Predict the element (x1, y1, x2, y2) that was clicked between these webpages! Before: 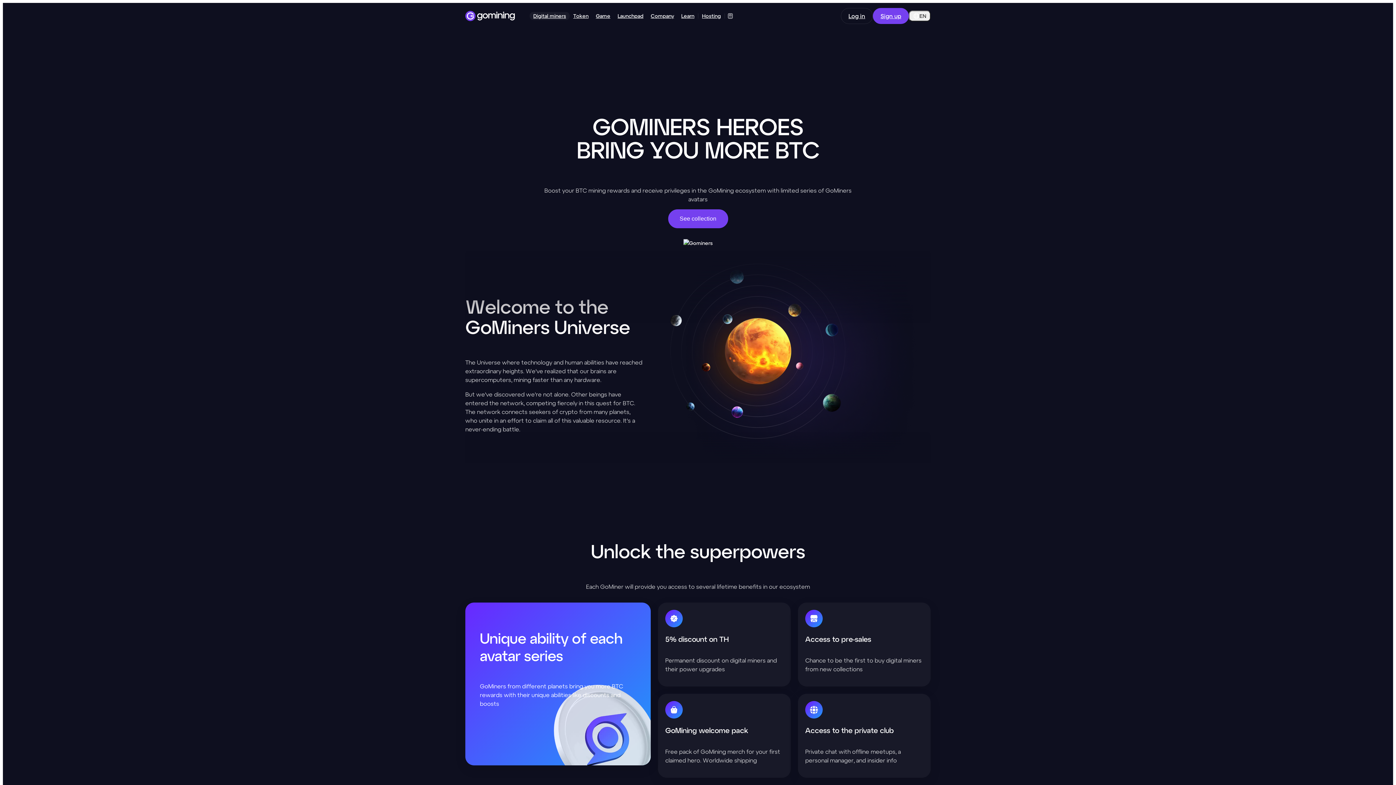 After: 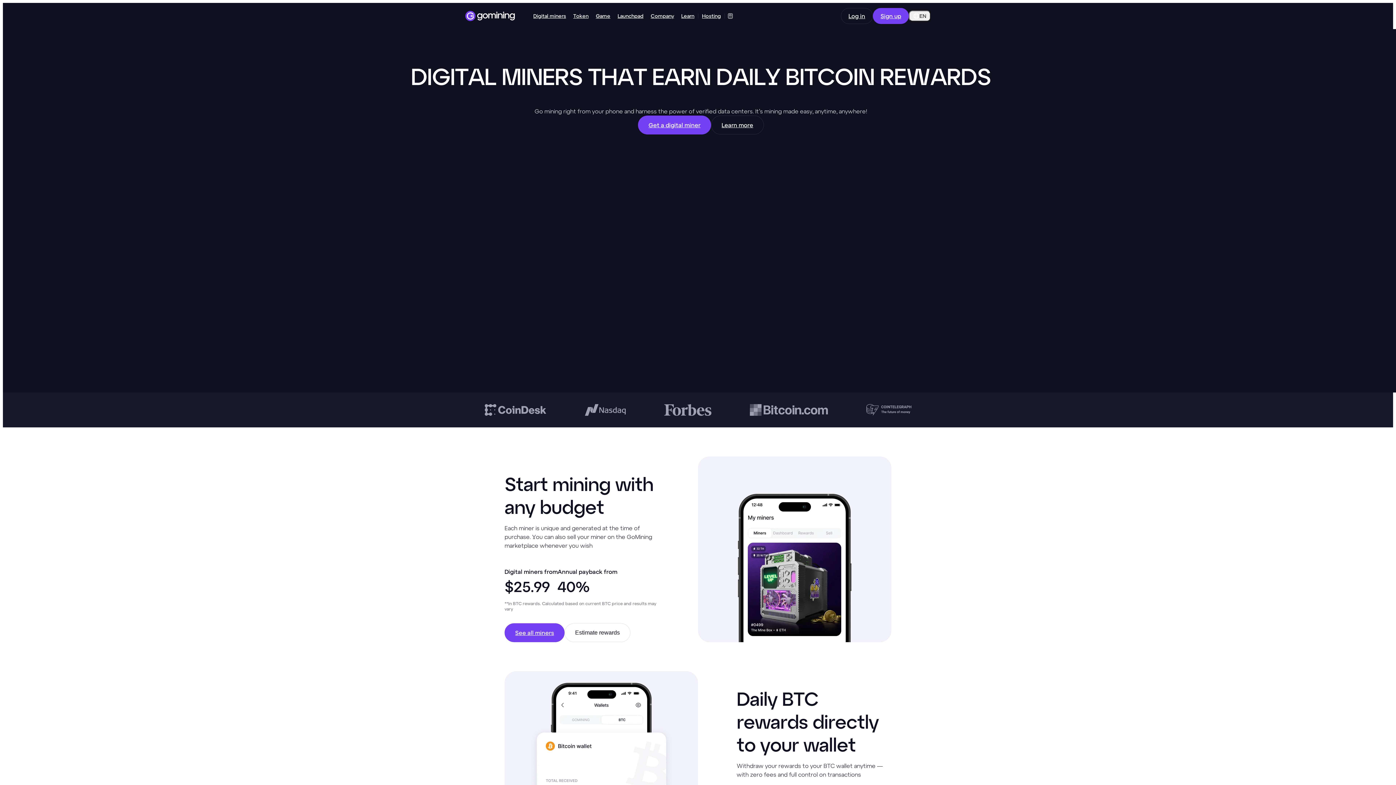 Action: bbox: (465, 10, 515, 21)